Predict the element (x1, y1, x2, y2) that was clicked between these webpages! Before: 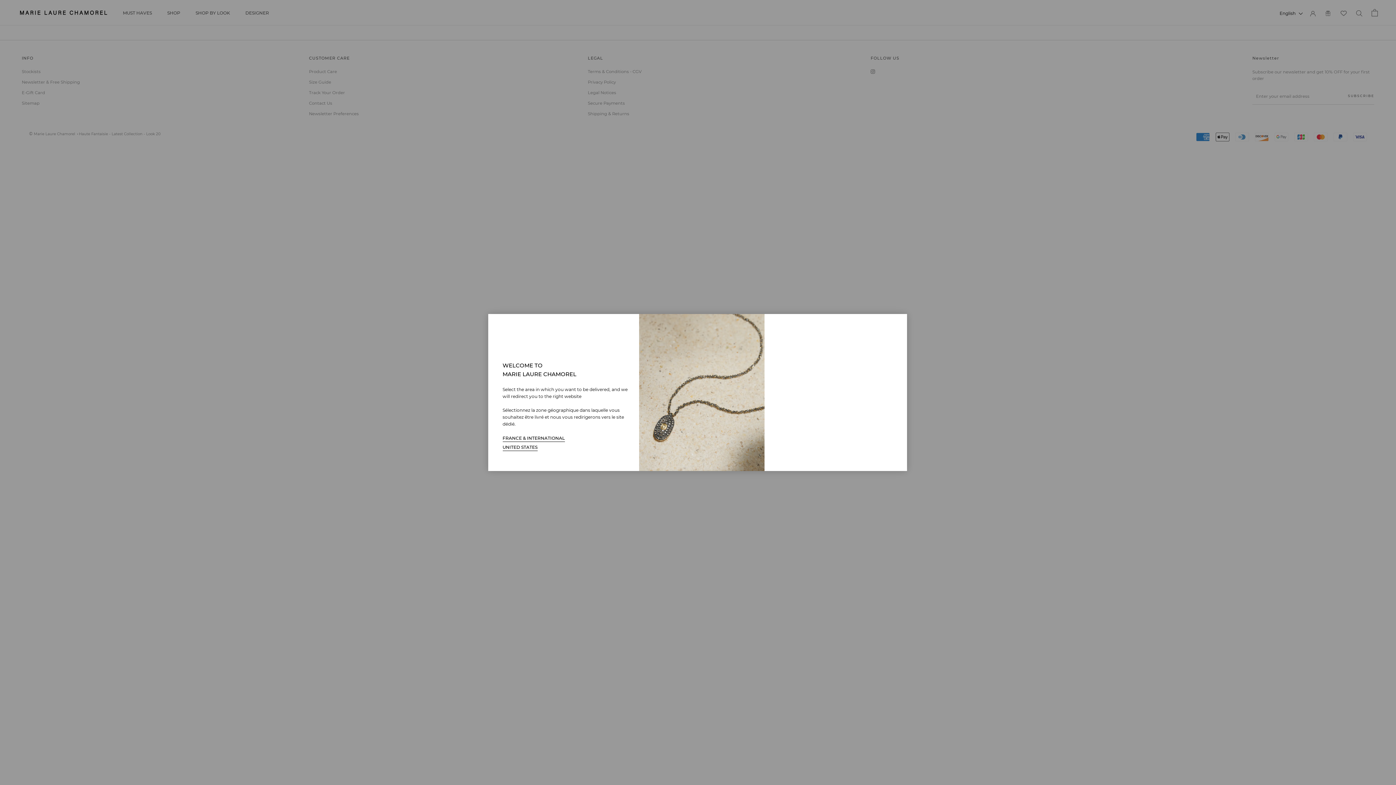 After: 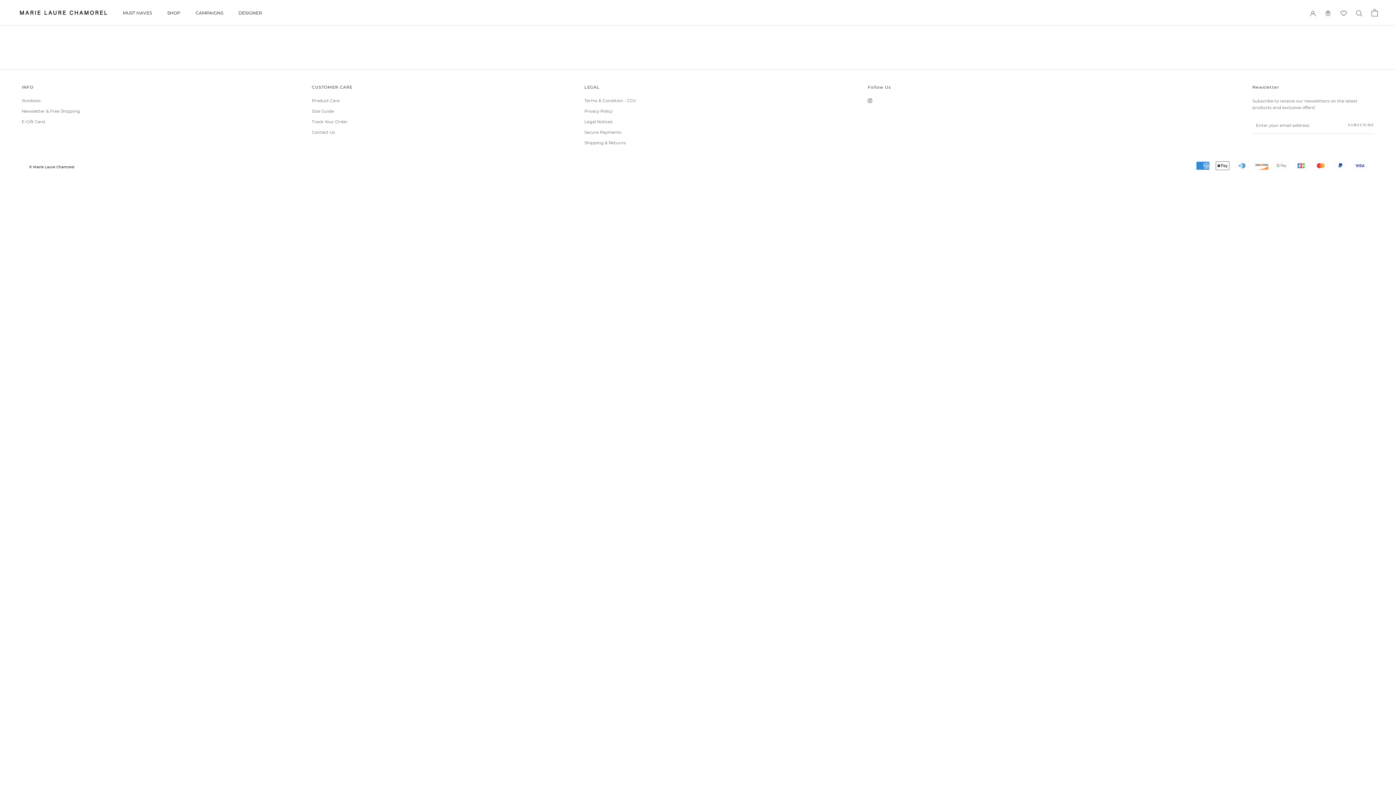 Action: label: UNITED STATES bbox: (502, 443, 537, 451)